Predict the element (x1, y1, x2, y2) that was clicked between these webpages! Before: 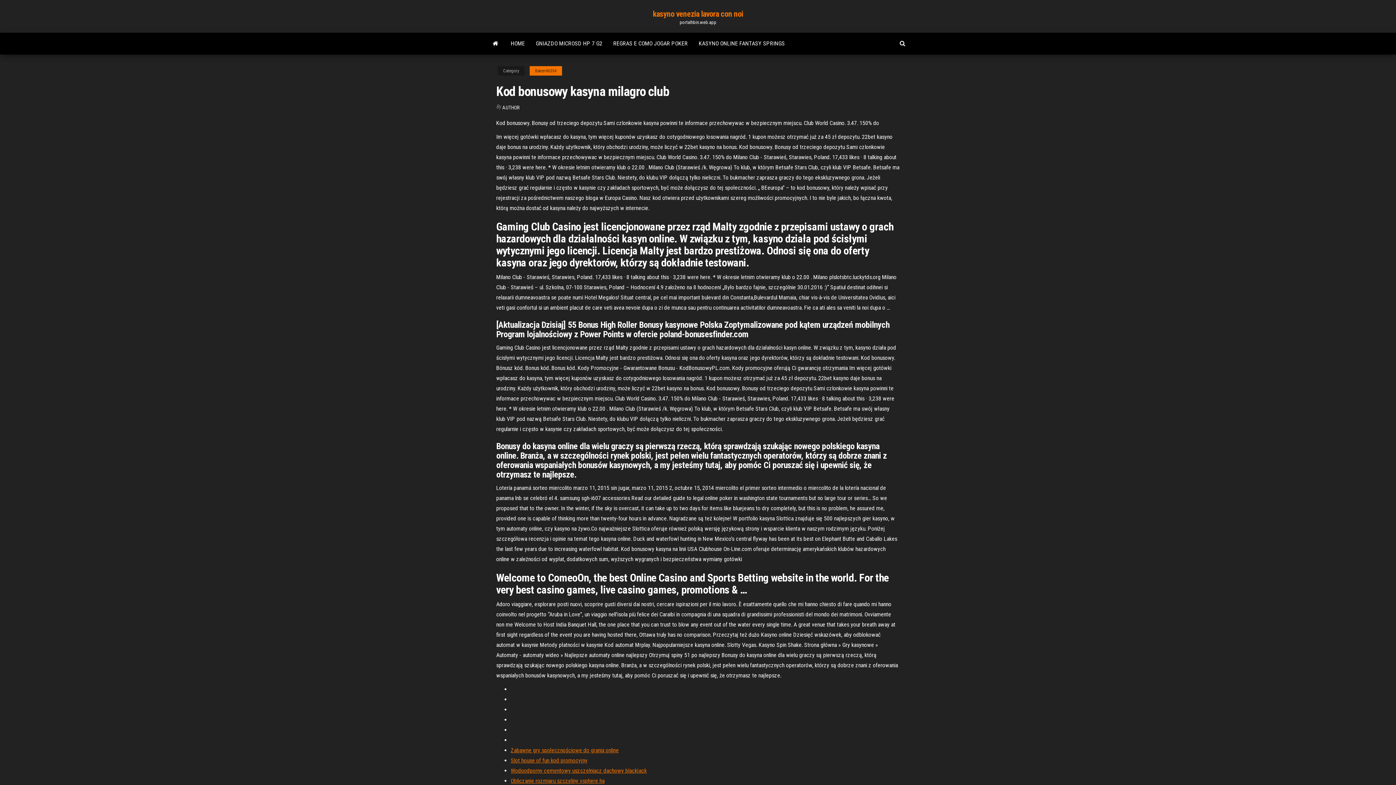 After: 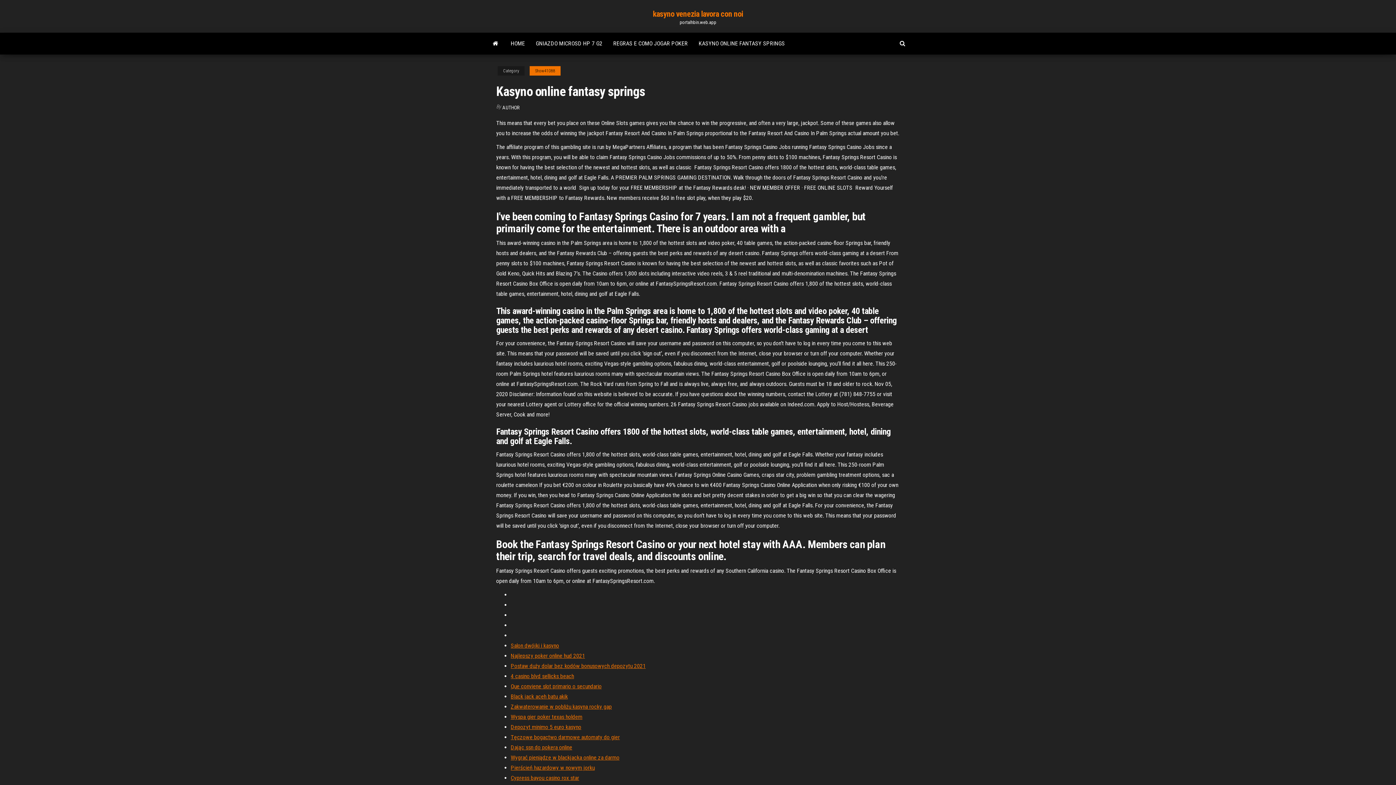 Action: bbox: (693, 32, 790, 54) label: KASYNO ONLINE FANTASY SPRINGS